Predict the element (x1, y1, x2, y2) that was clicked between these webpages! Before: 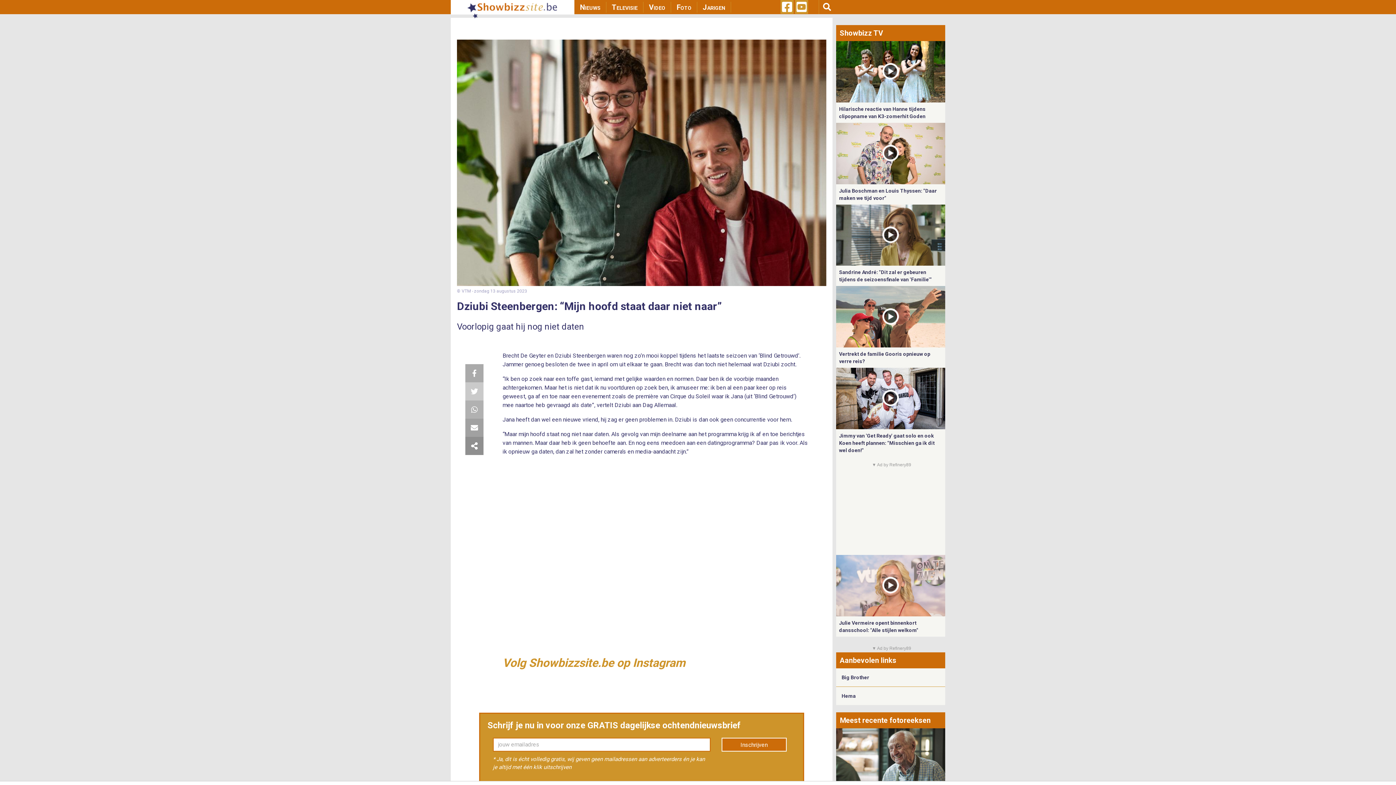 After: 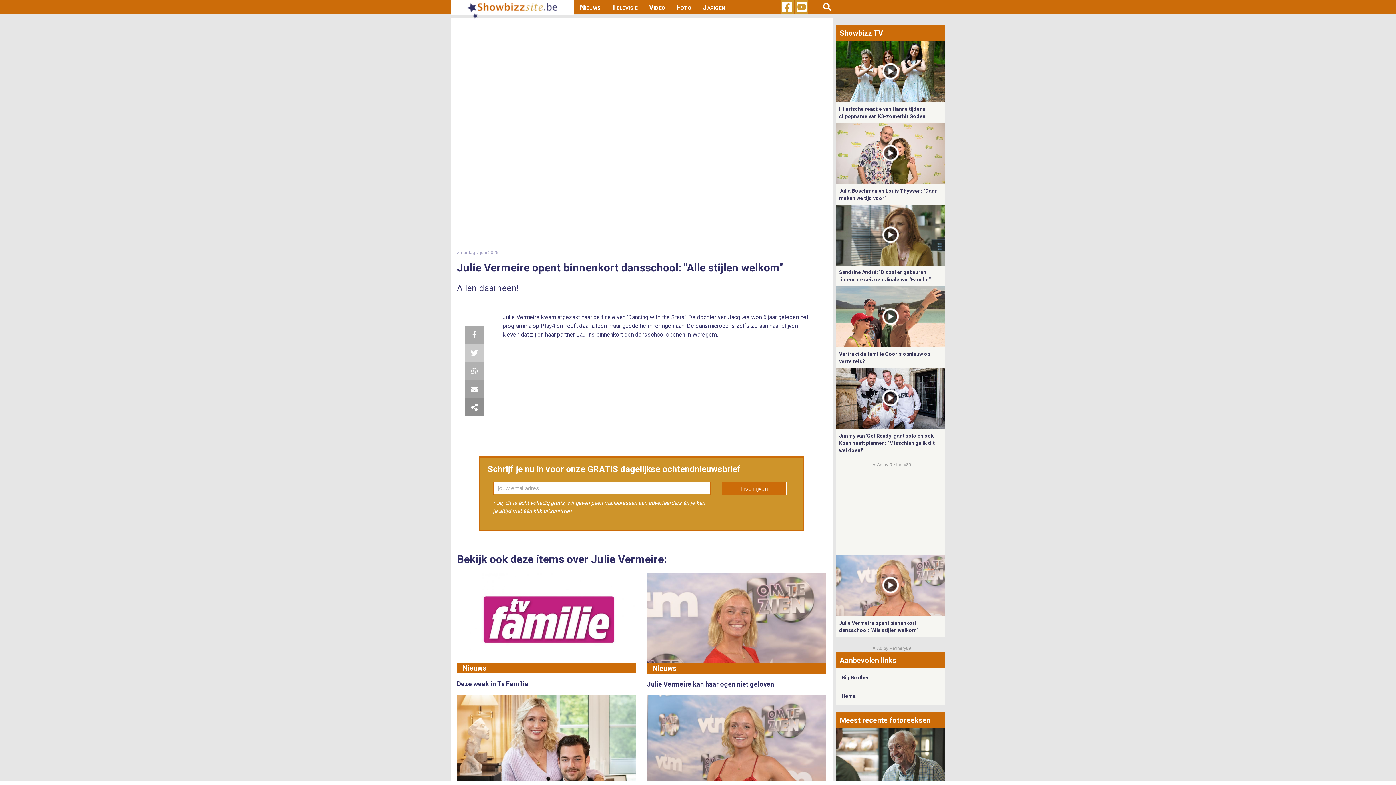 Action: bbox: (836, 582, 945, 588)